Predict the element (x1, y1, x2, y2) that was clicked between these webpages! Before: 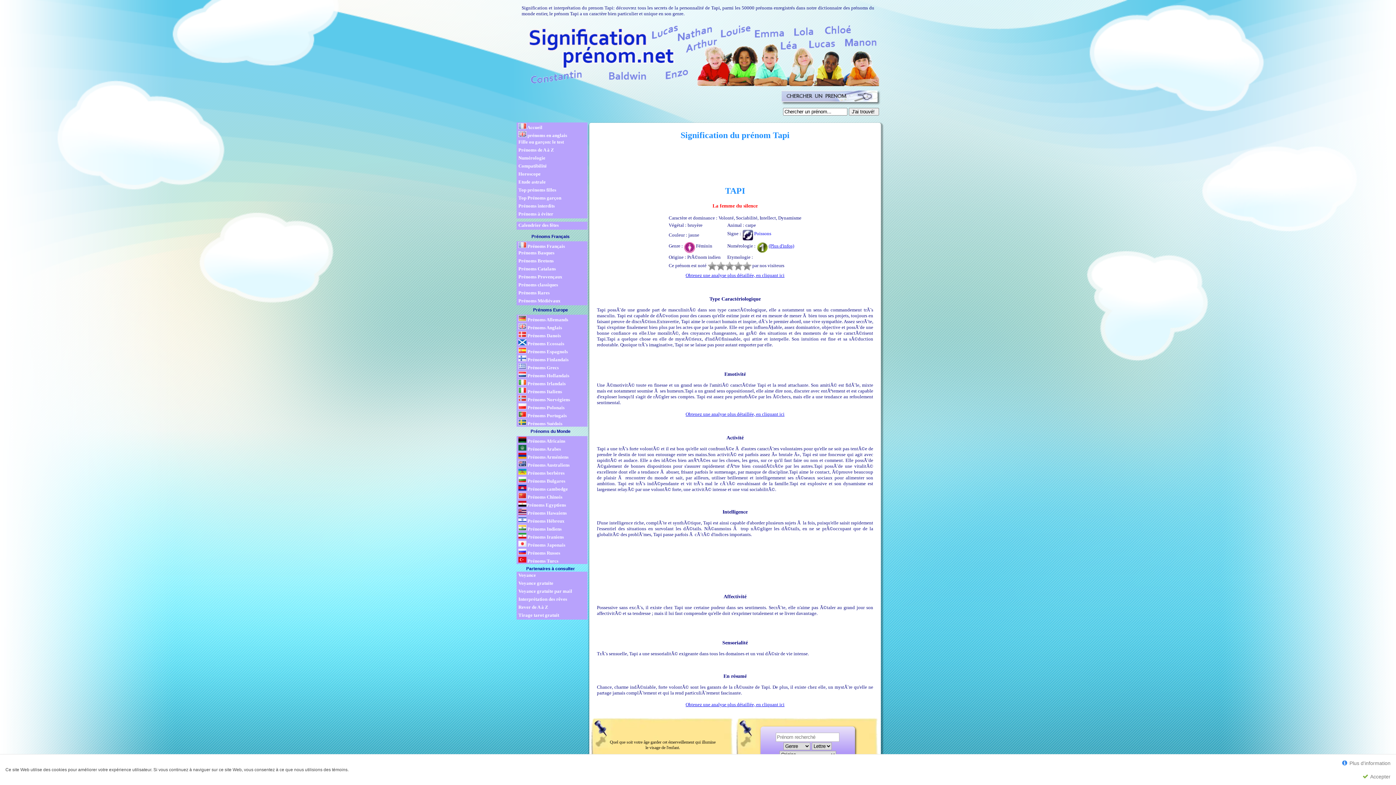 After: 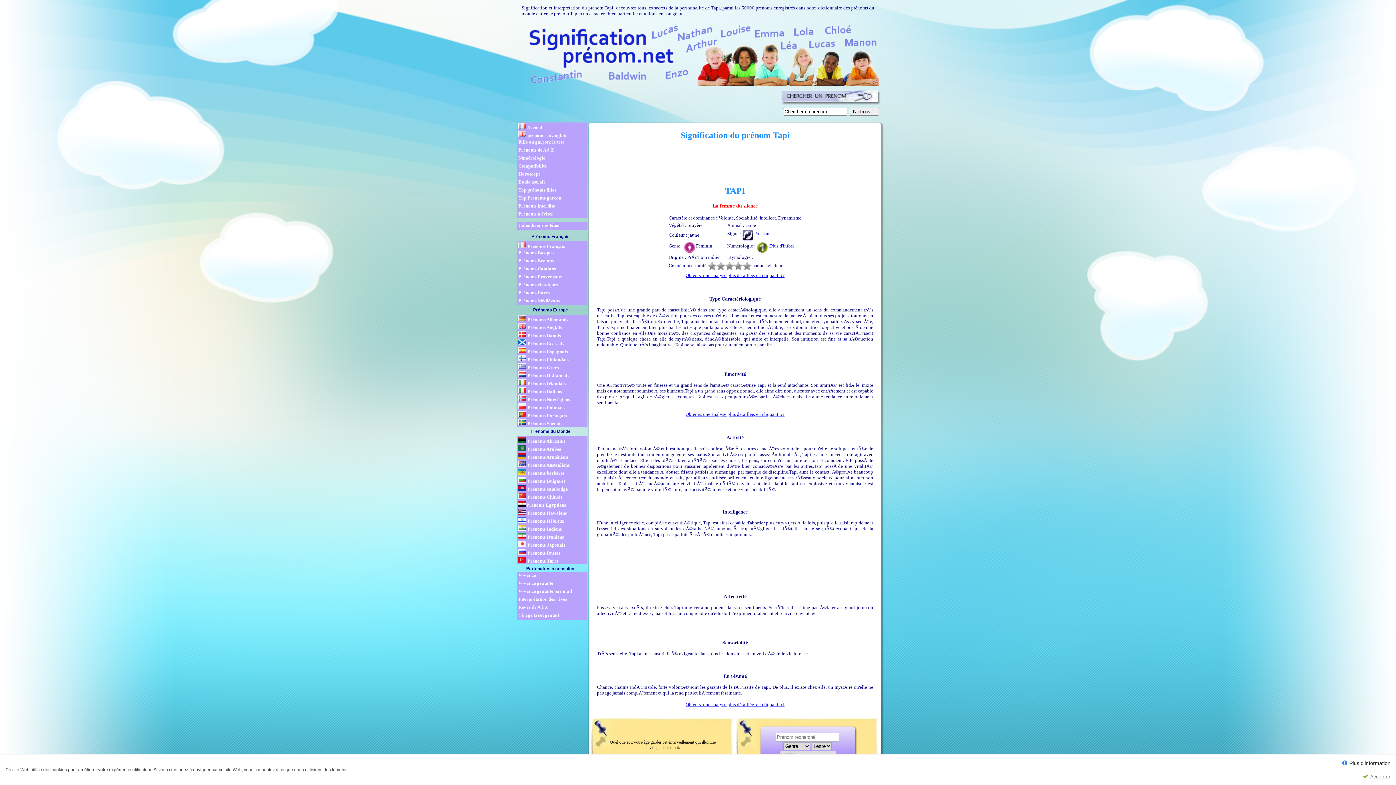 Action: label:  Plus d'information bbox: (1338, 756, 1394, 770)